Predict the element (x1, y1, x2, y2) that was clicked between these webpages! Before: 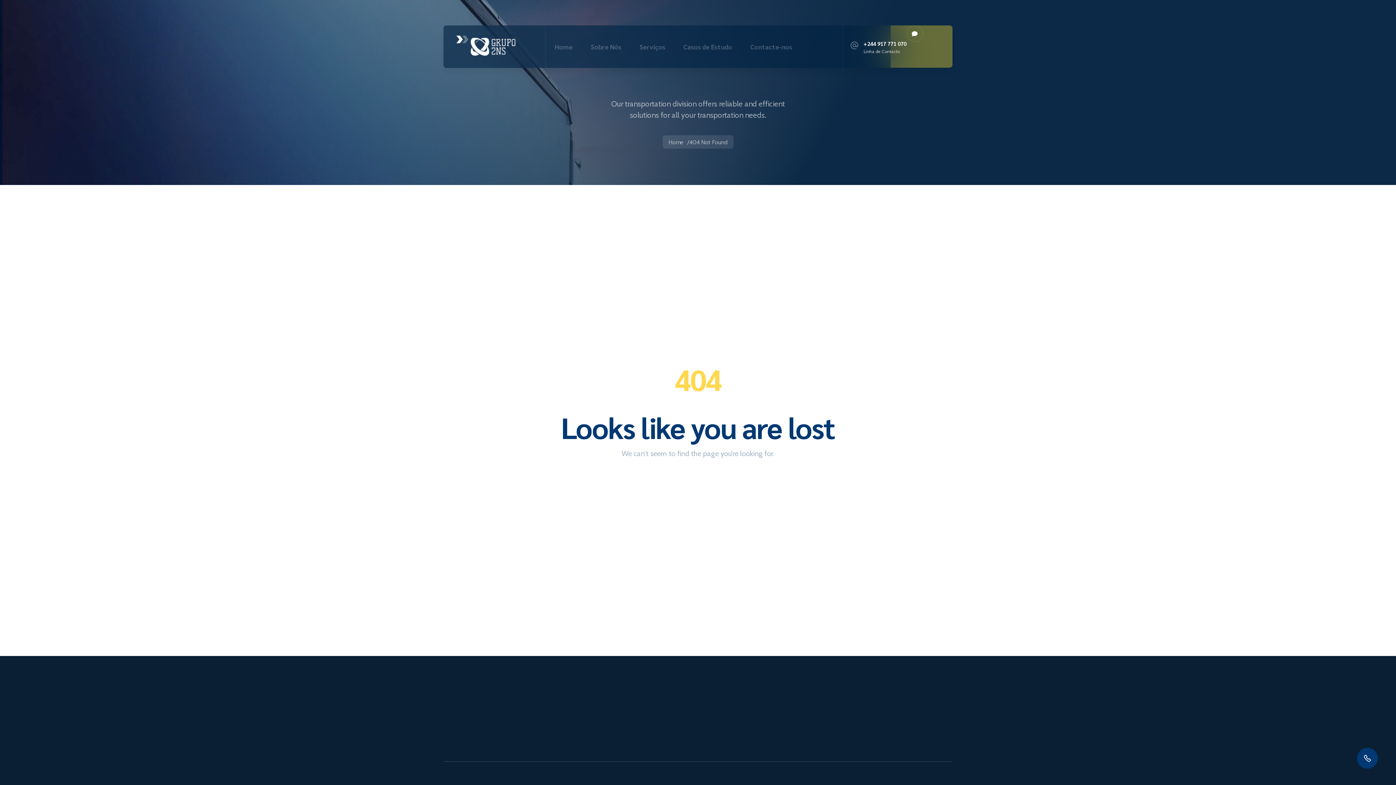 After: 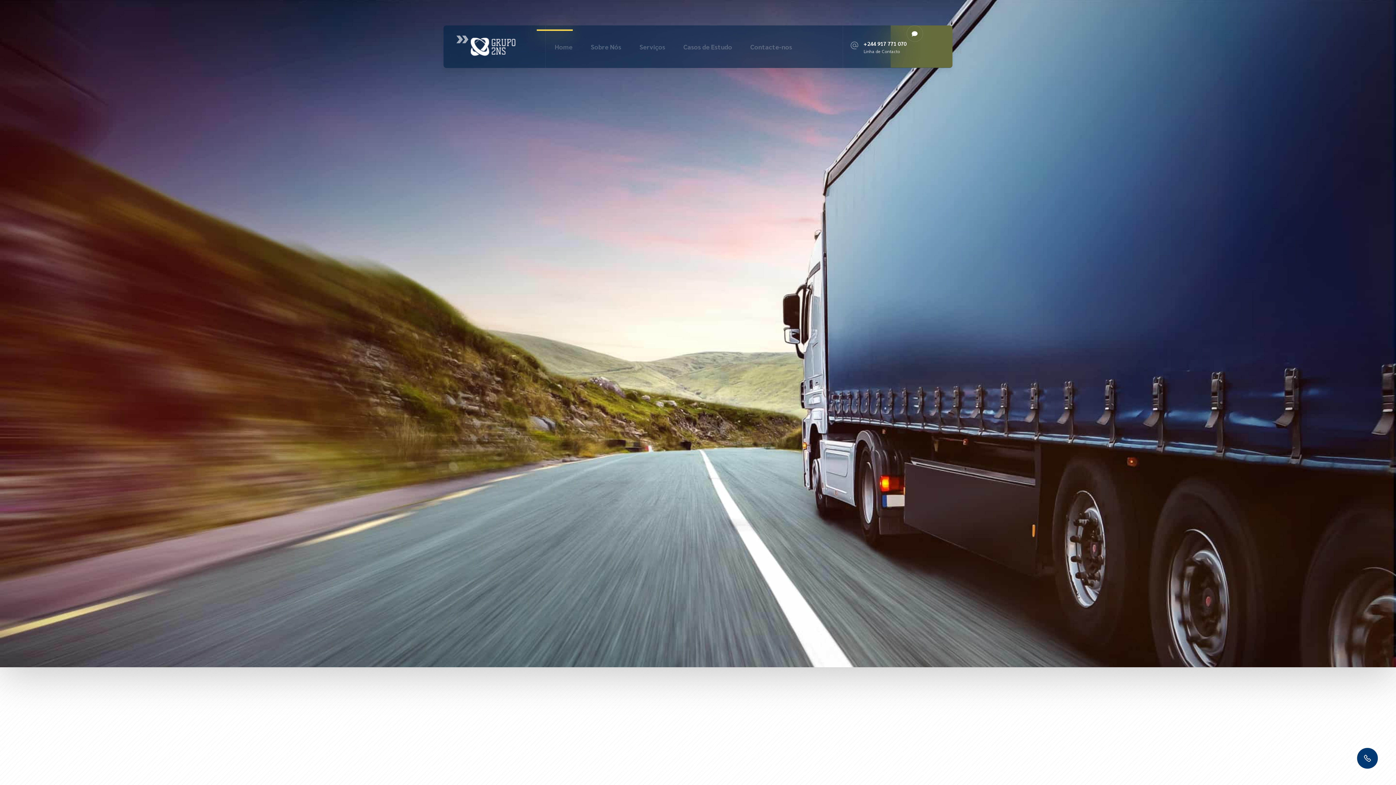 Action: bbox: (668, 138, 683, 145) label: Home